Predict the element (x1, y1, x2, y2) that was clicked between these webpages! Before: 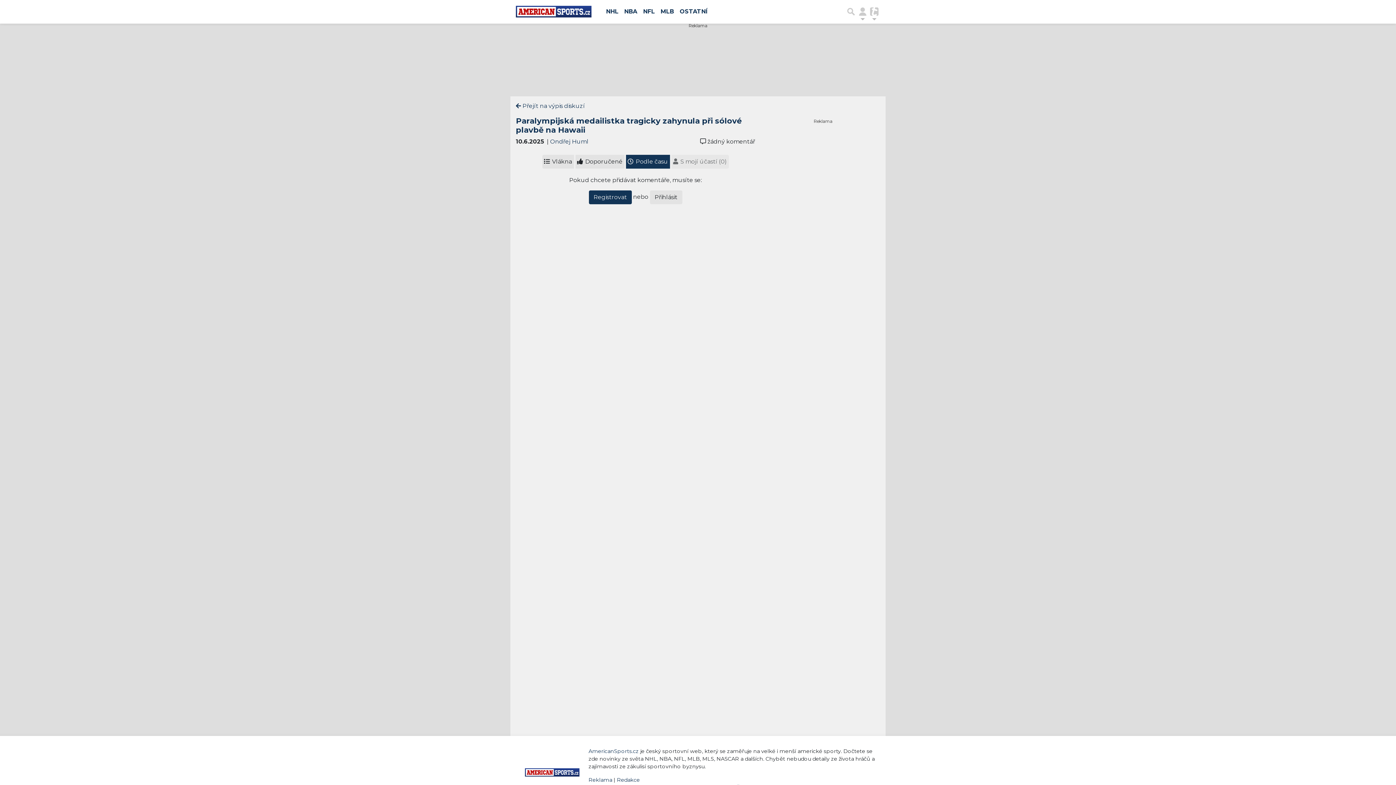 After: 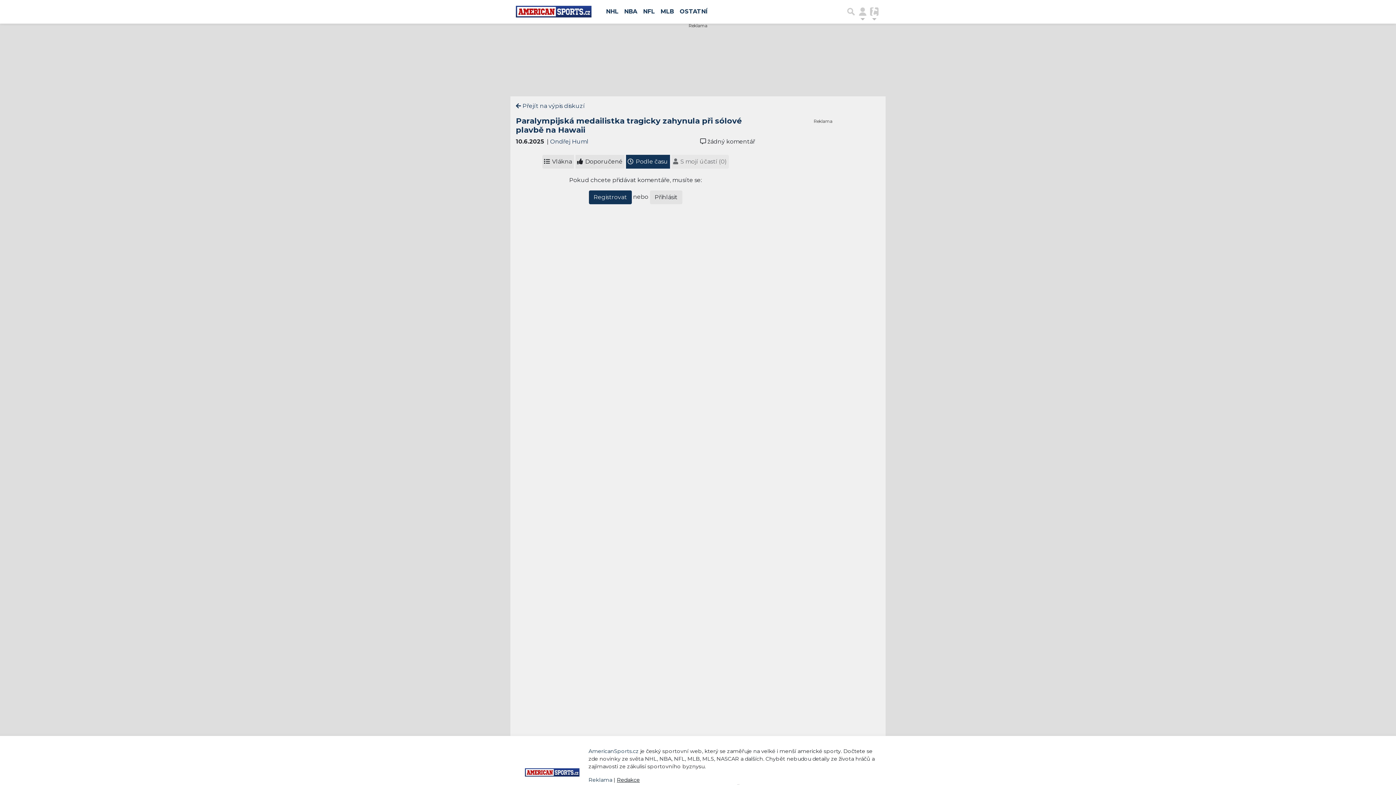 Action: label: Redakce bbox: (617, 777, 640, 783)